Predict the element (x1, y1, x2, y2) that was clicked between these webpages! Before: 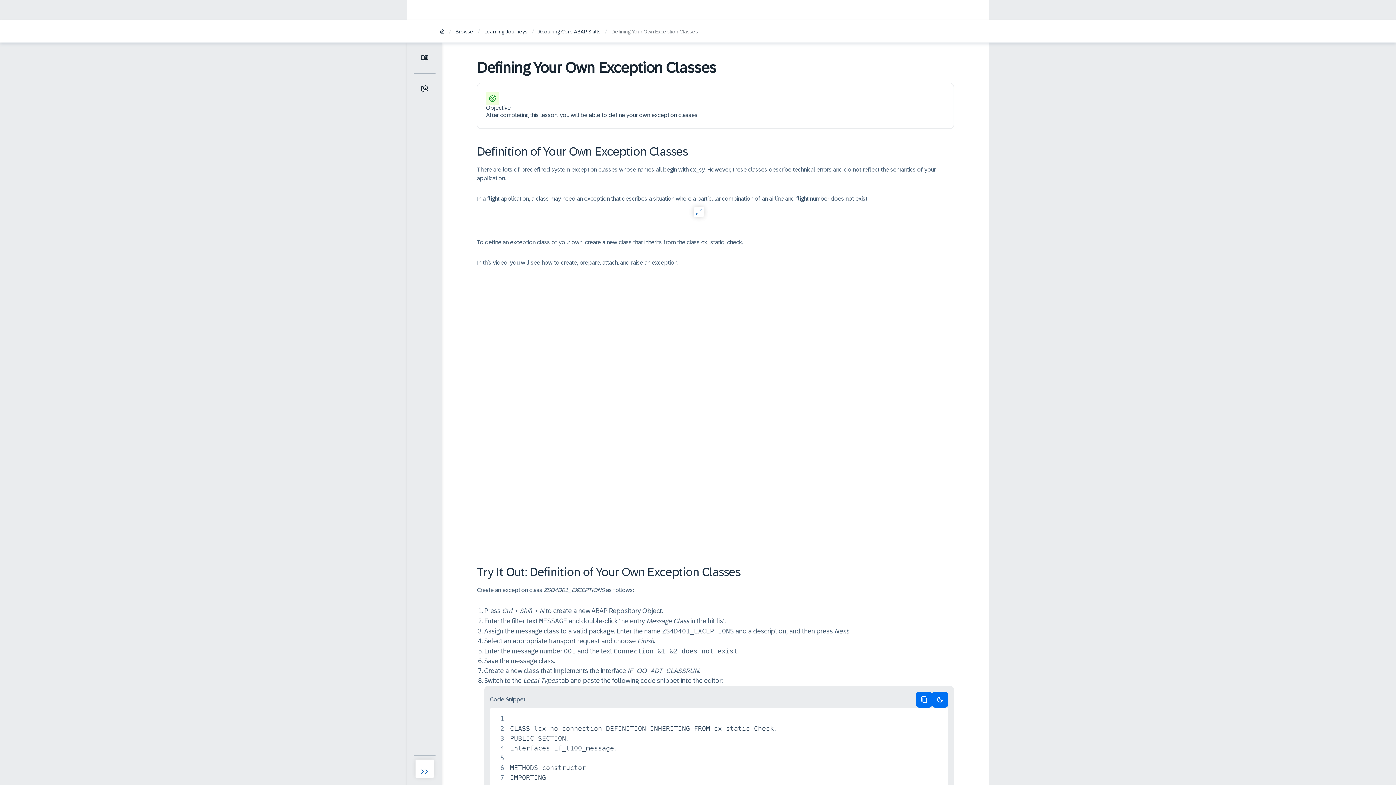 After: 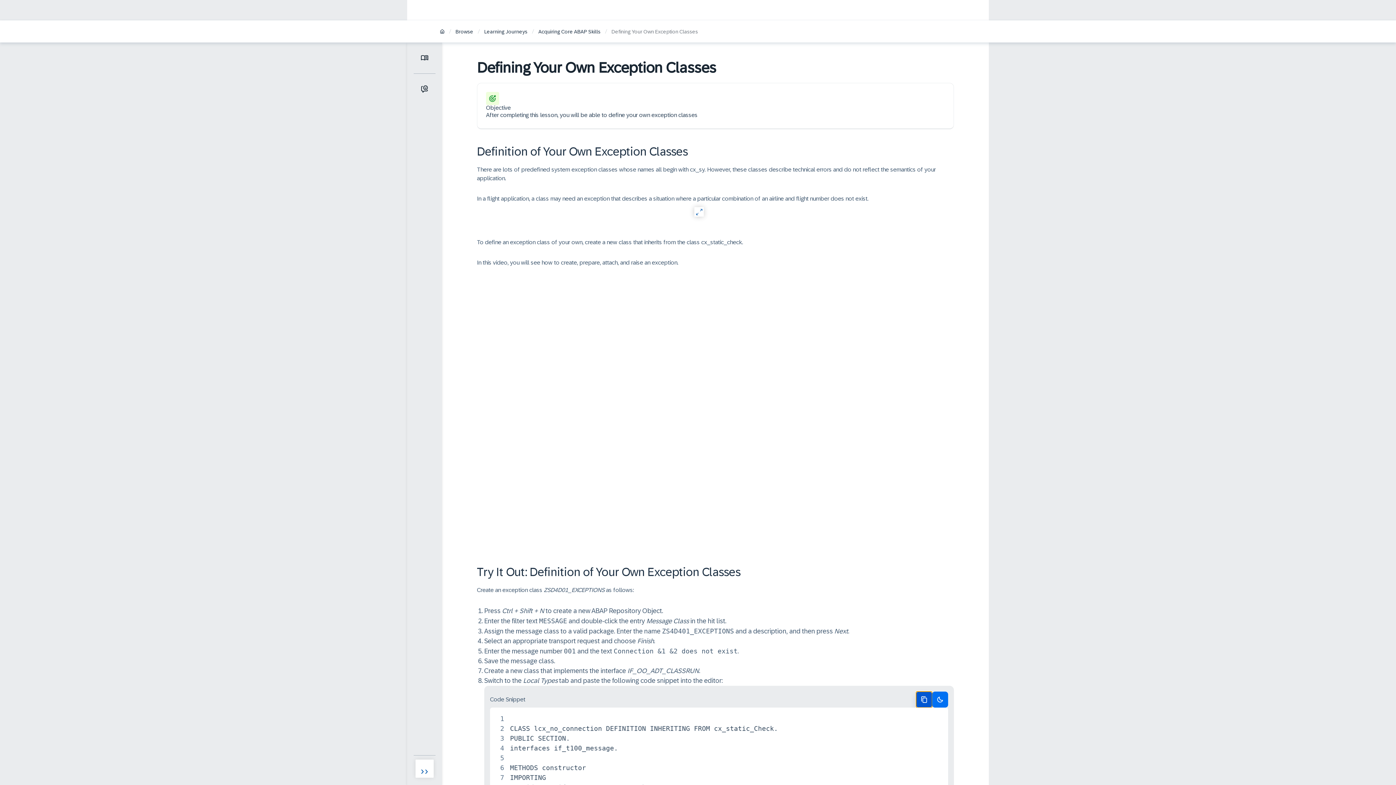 Action: bbox: (916, 692, 932, 708) label: Copy code